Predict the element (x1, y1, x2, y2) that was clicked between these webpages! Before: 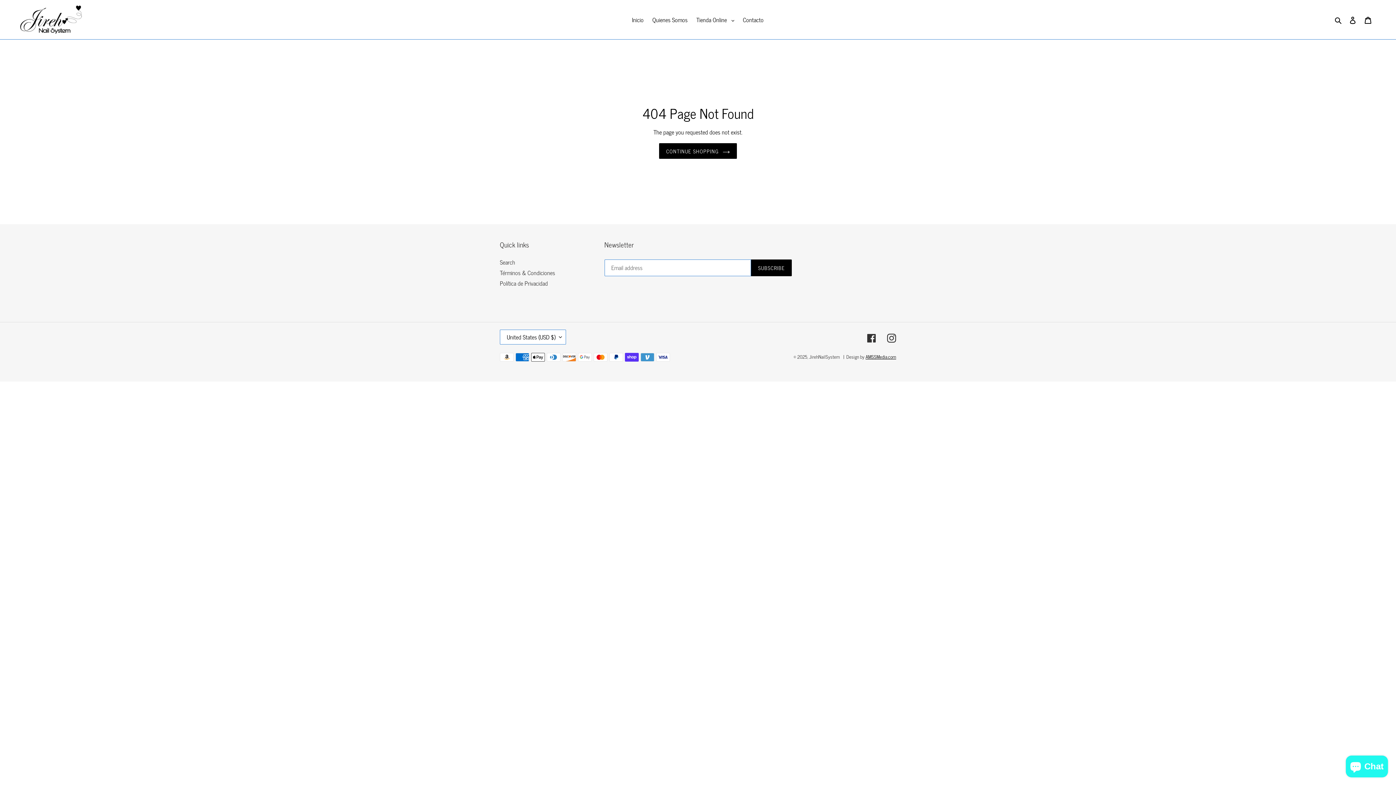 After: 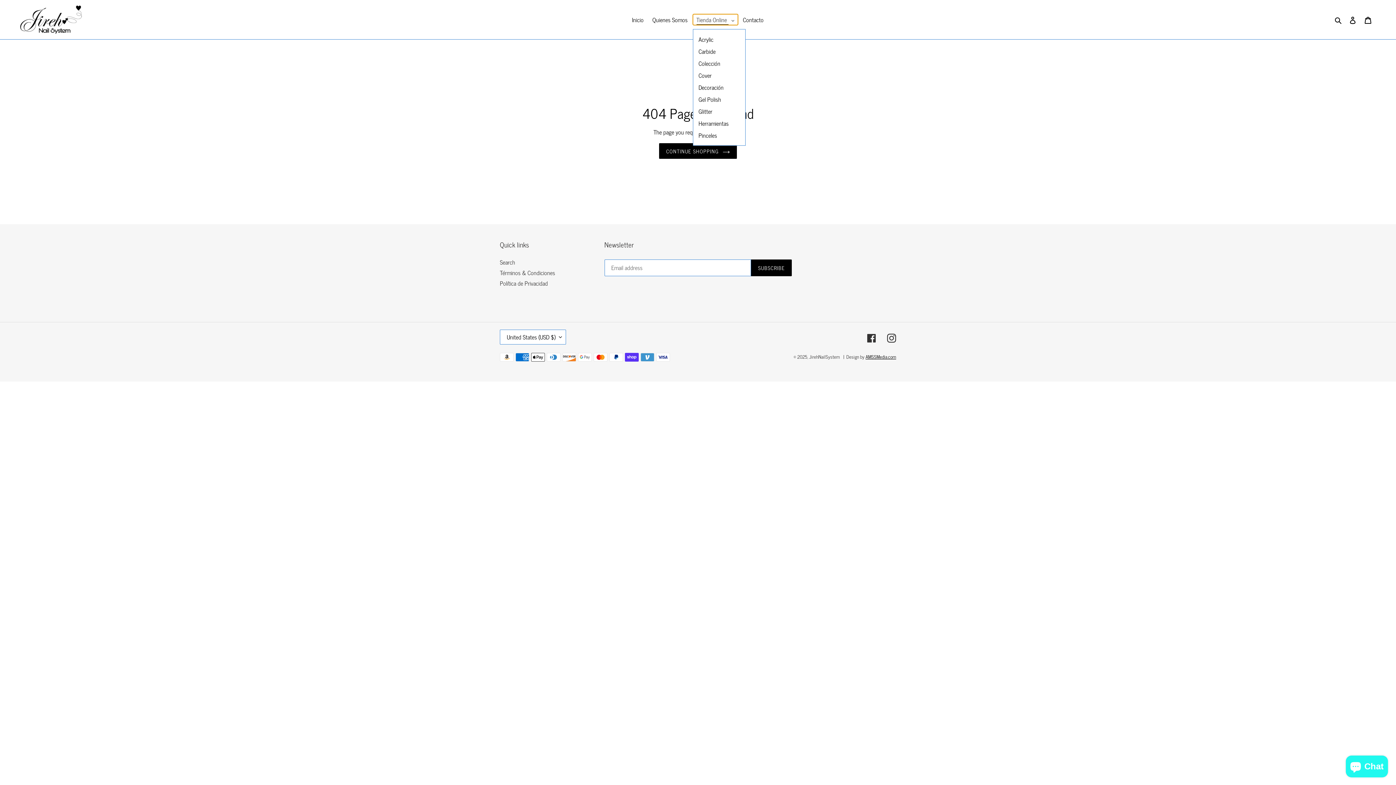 Action: bbox: (692, 14, 738, 25) label: Tienda Online 